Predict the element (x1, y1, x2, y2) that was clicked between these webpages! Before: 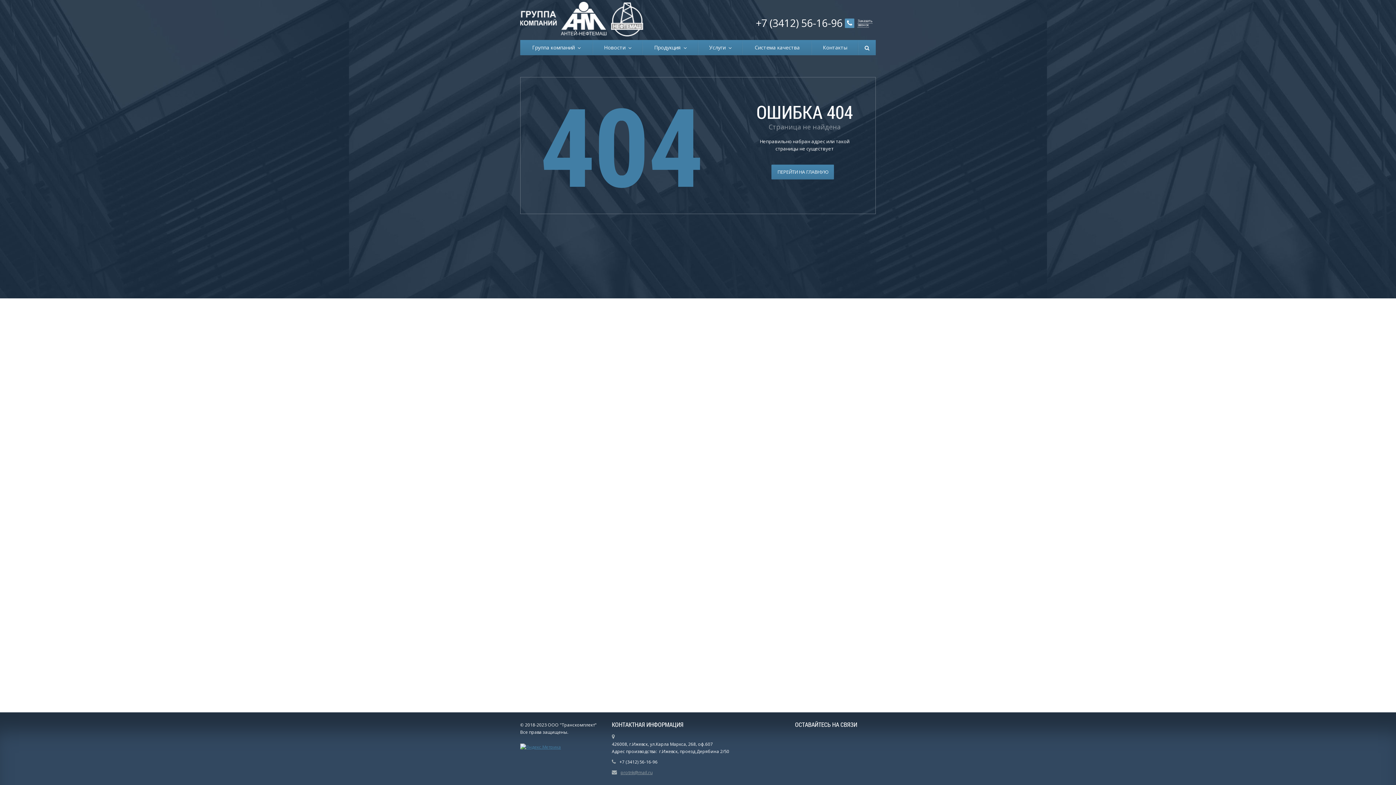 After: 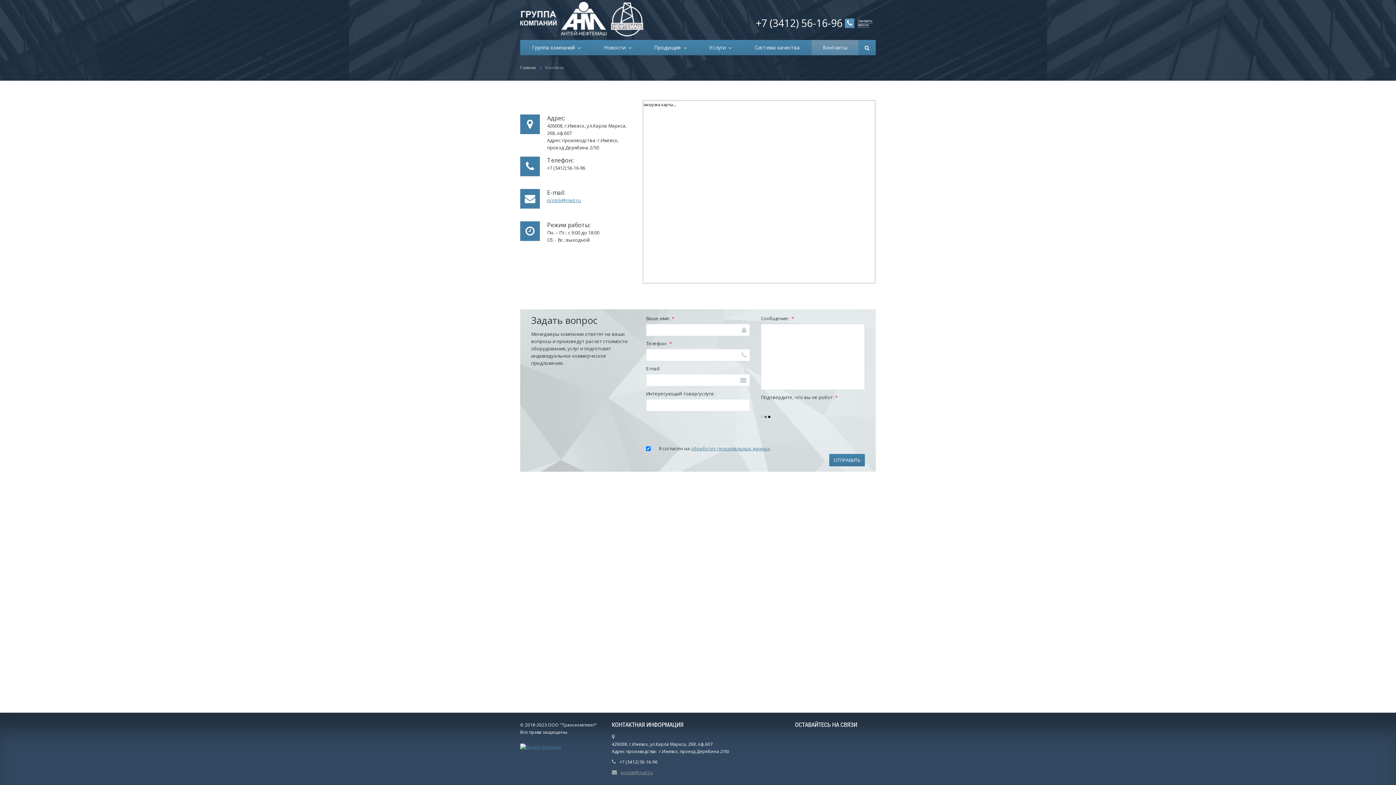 Action: label: Контакты bbox: (812, 40, 858, 55)